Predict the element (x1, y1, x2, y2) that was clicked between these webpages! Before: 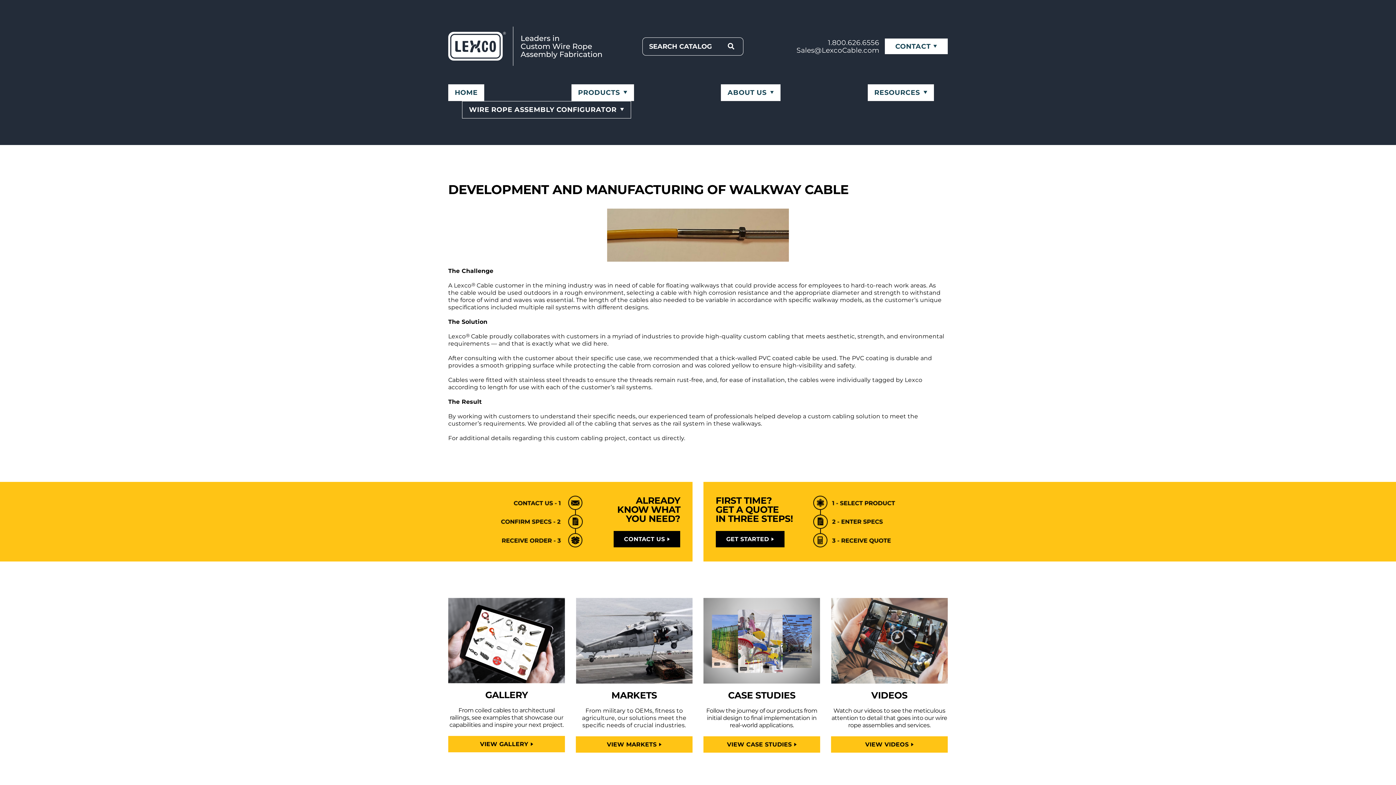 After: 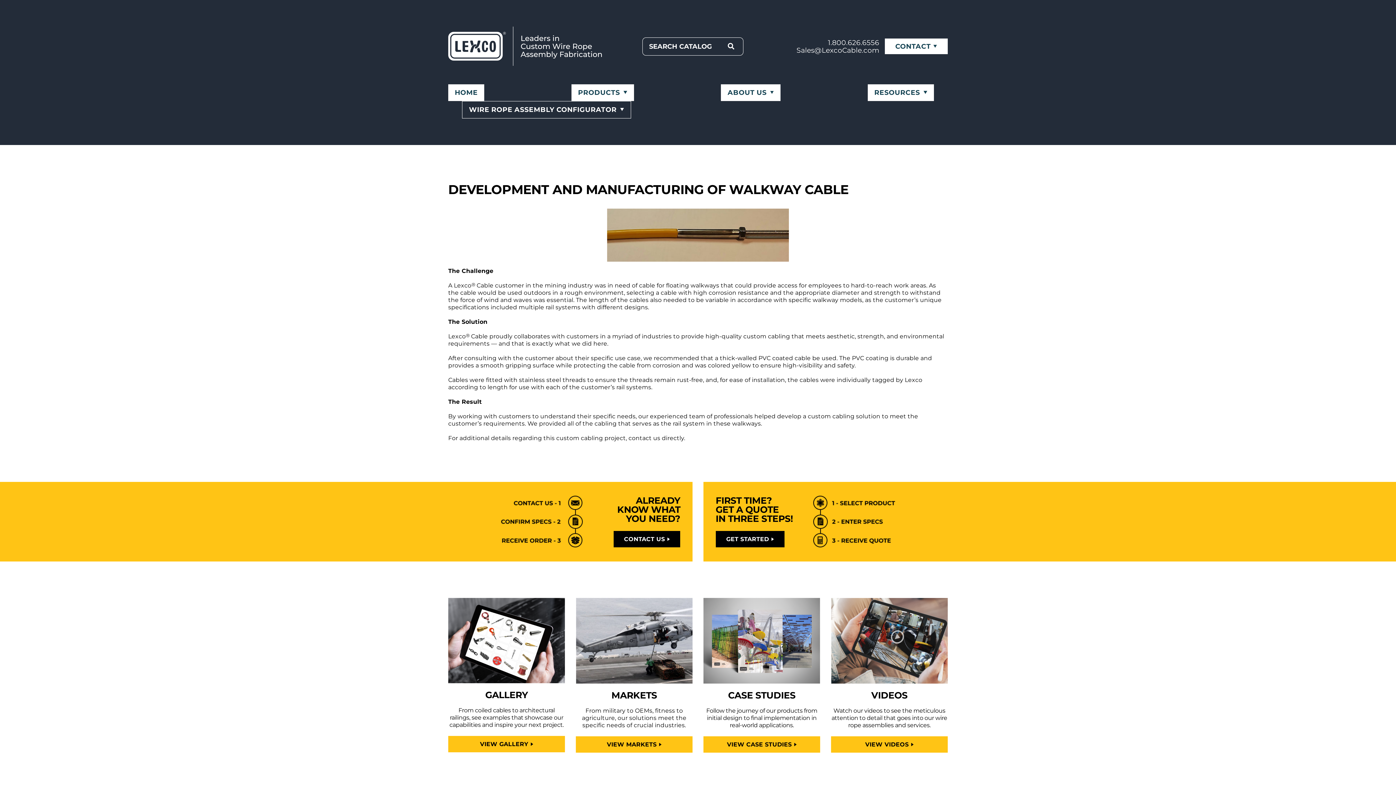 Action: label: 1.800.626.6556 bbox: (828, 38, 879, 46)